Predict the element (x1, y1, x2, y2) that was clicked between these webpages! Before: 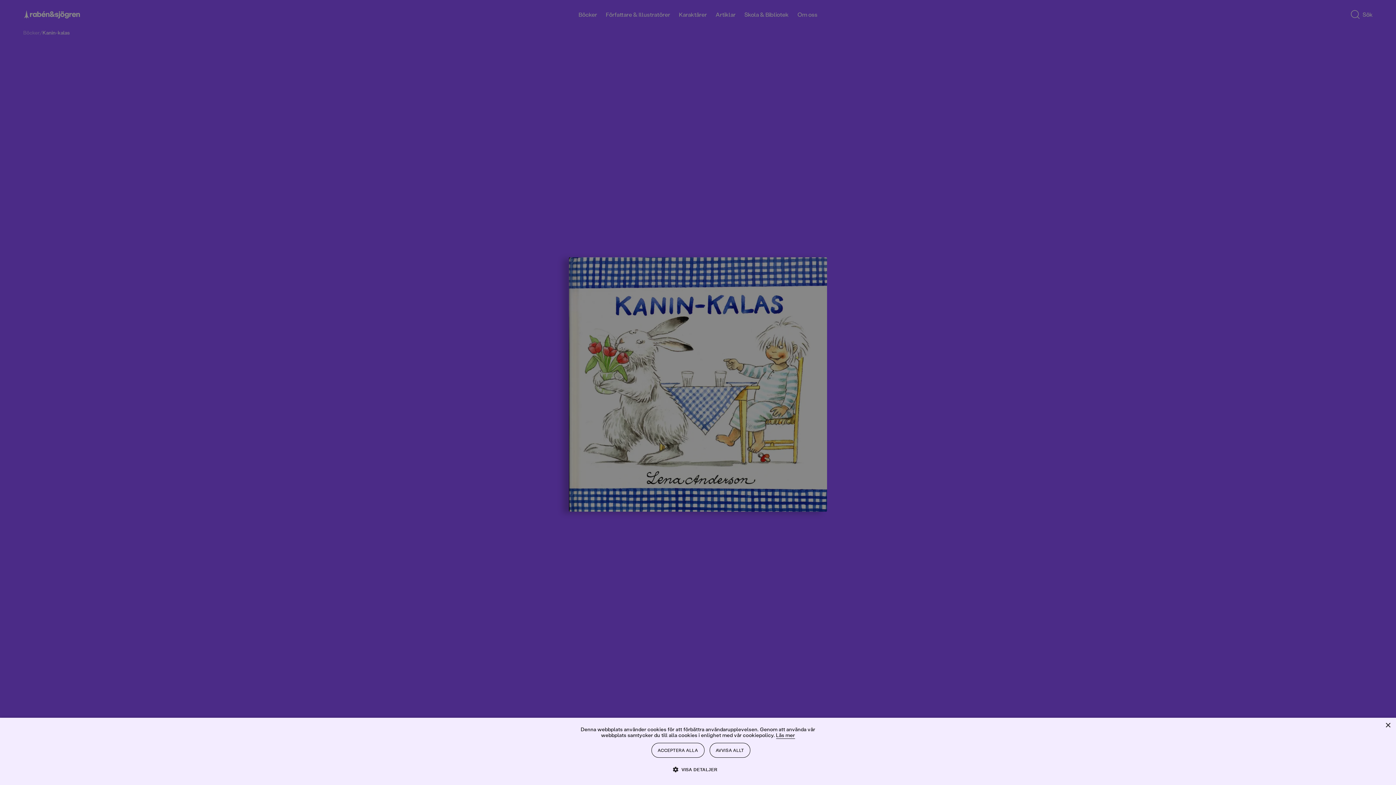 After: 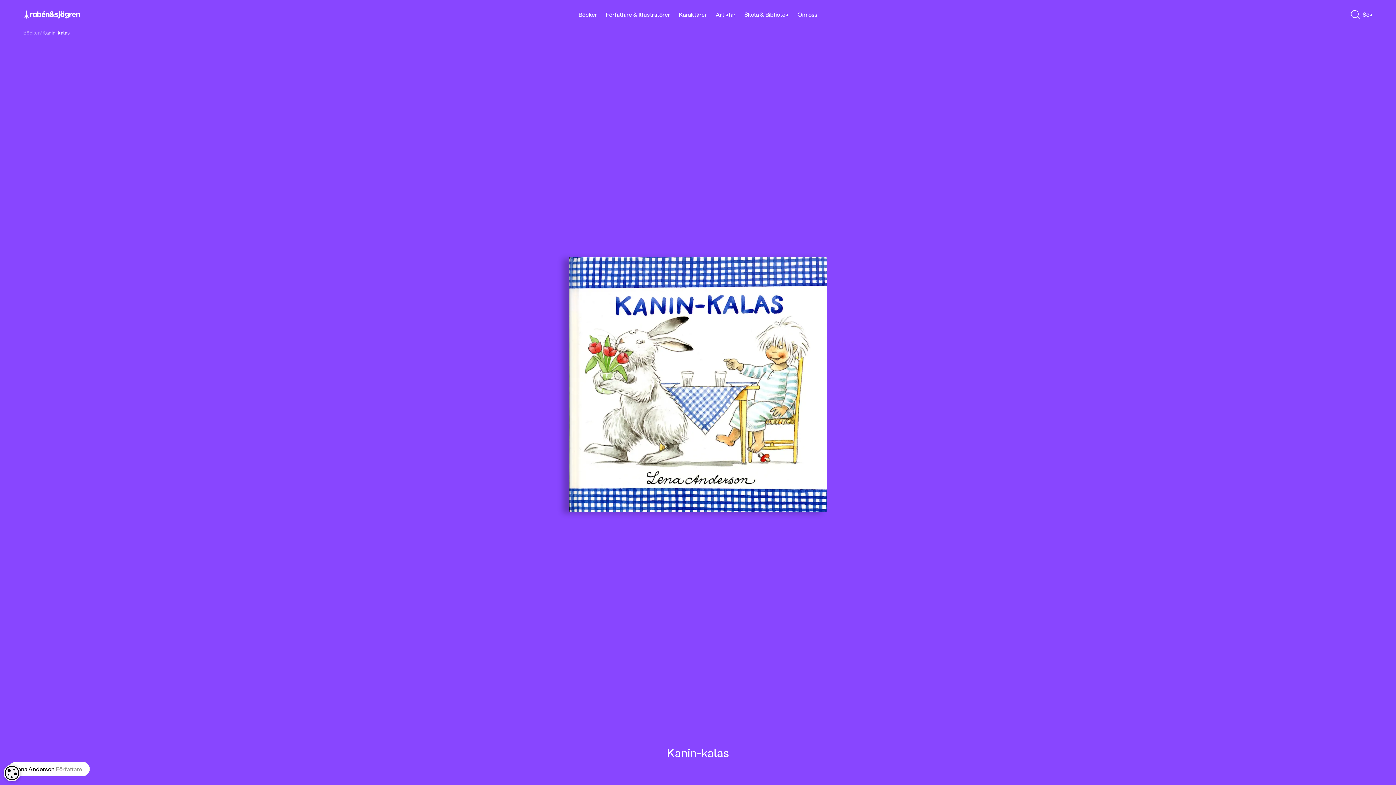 Action: label: ACCEPTERA ALLA bbox: (651, 743, 704, 758)